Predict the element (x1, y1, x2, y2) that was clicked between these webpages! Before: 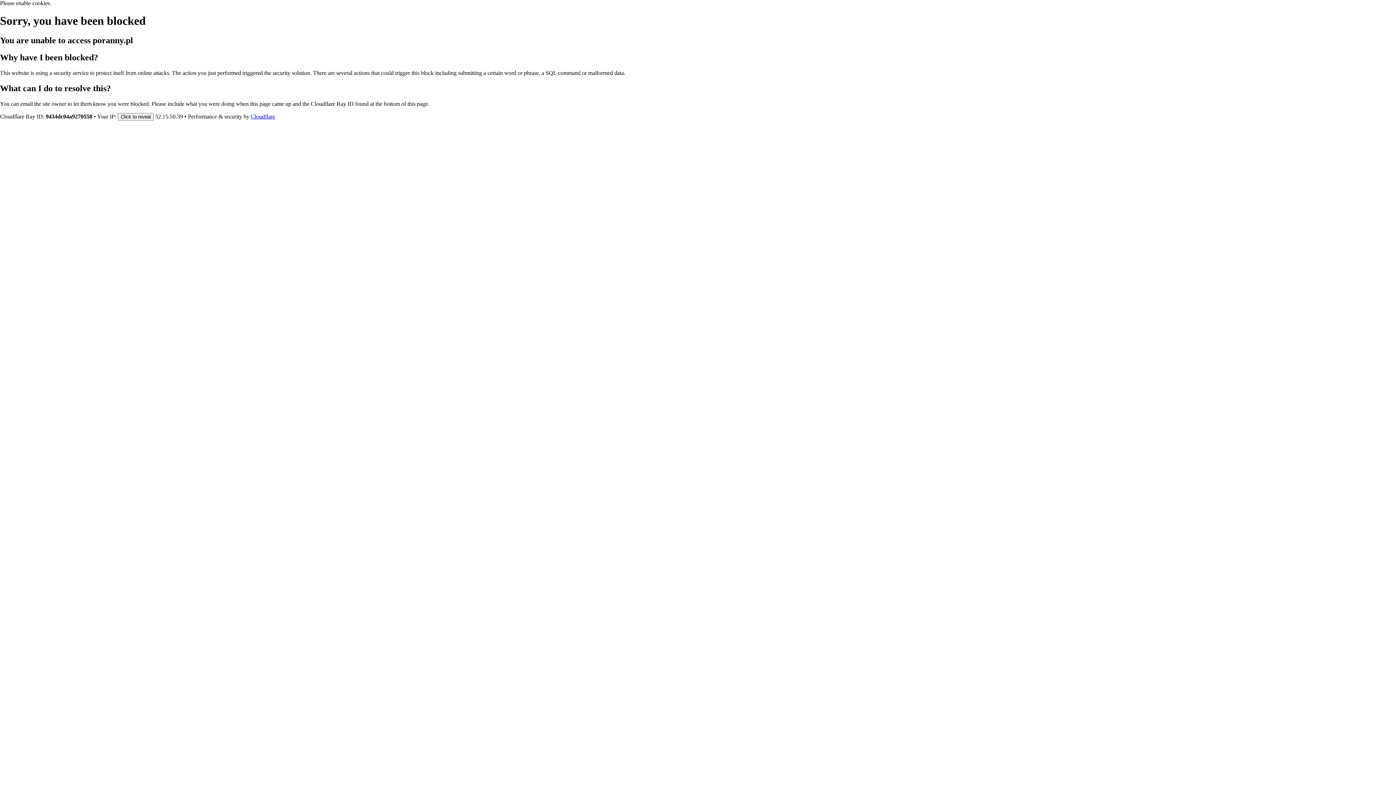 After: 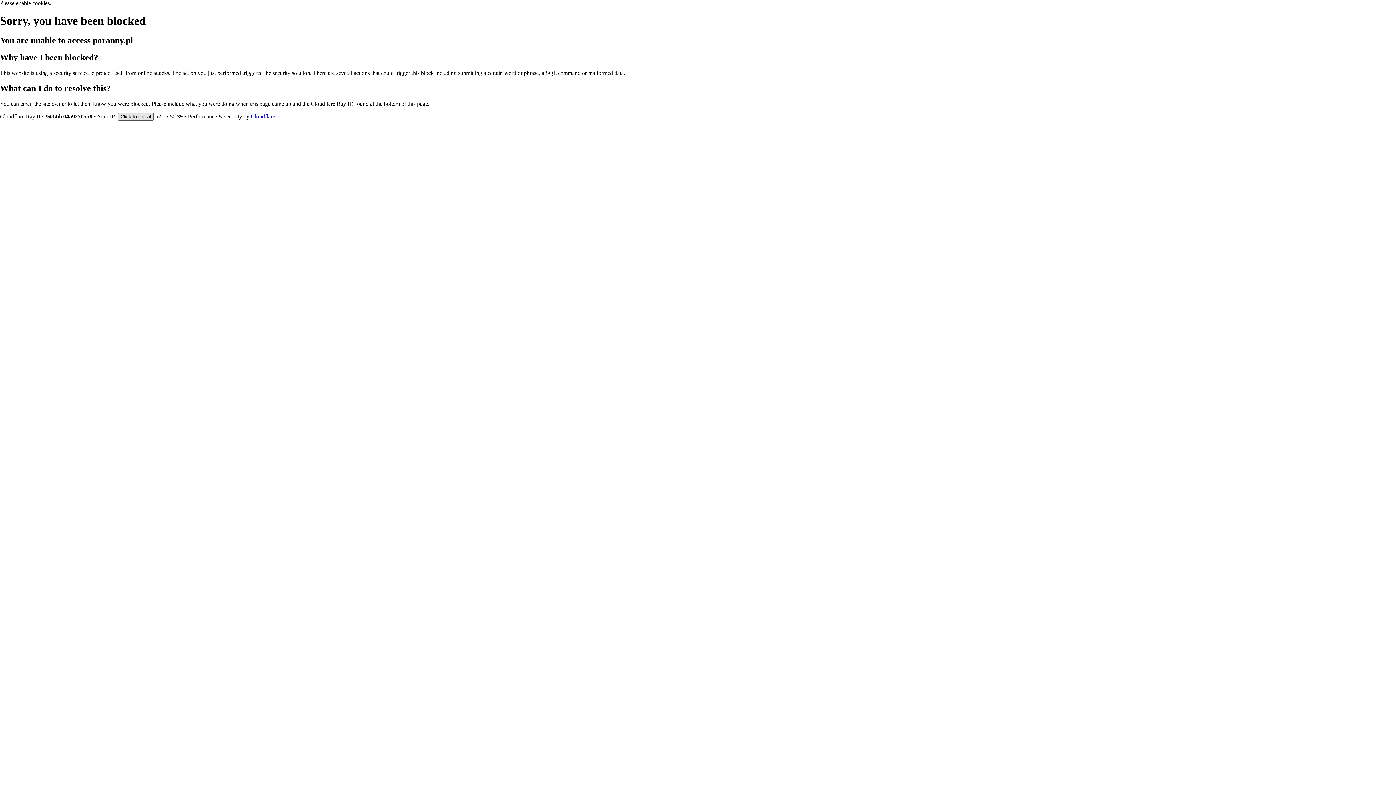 Action: bbox: (117, 112, 153, 120) label: Click to reveal